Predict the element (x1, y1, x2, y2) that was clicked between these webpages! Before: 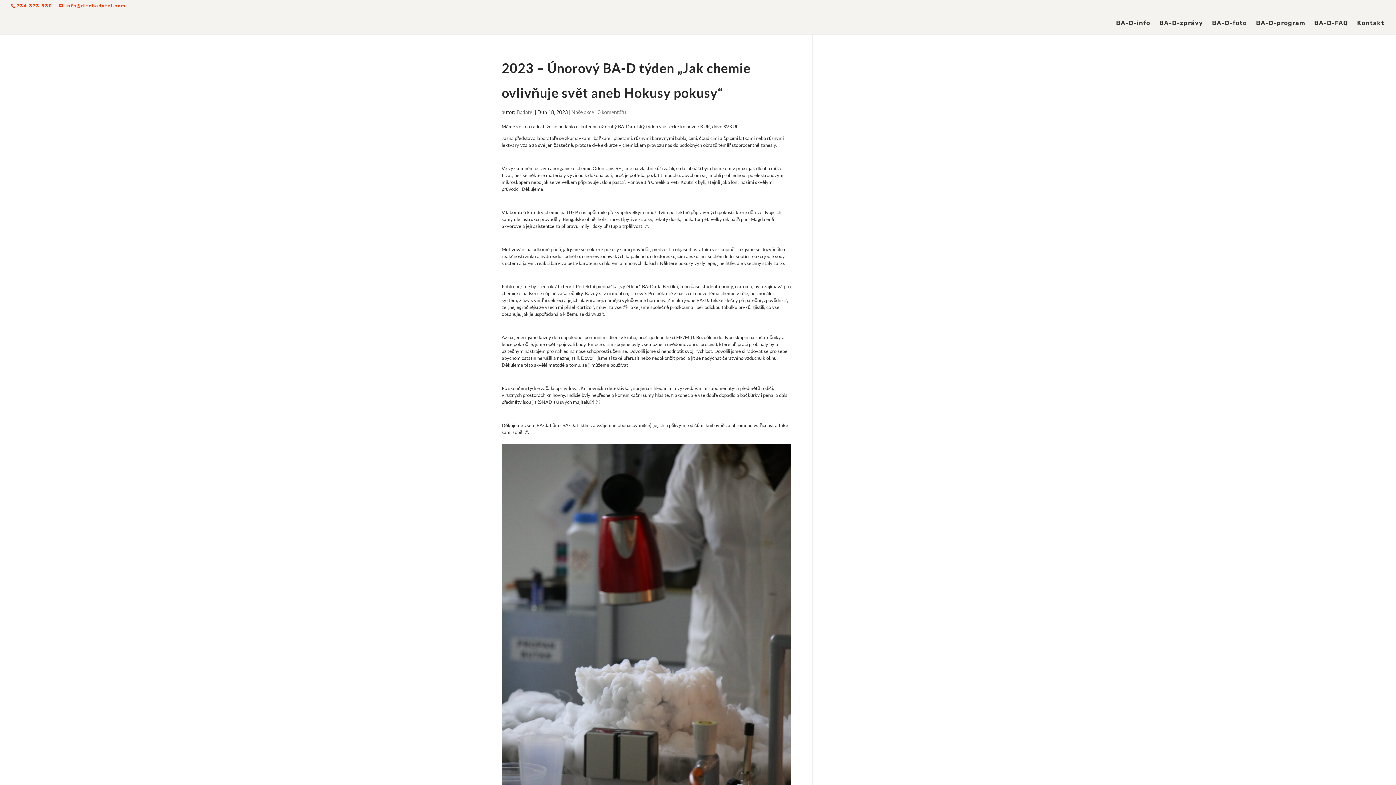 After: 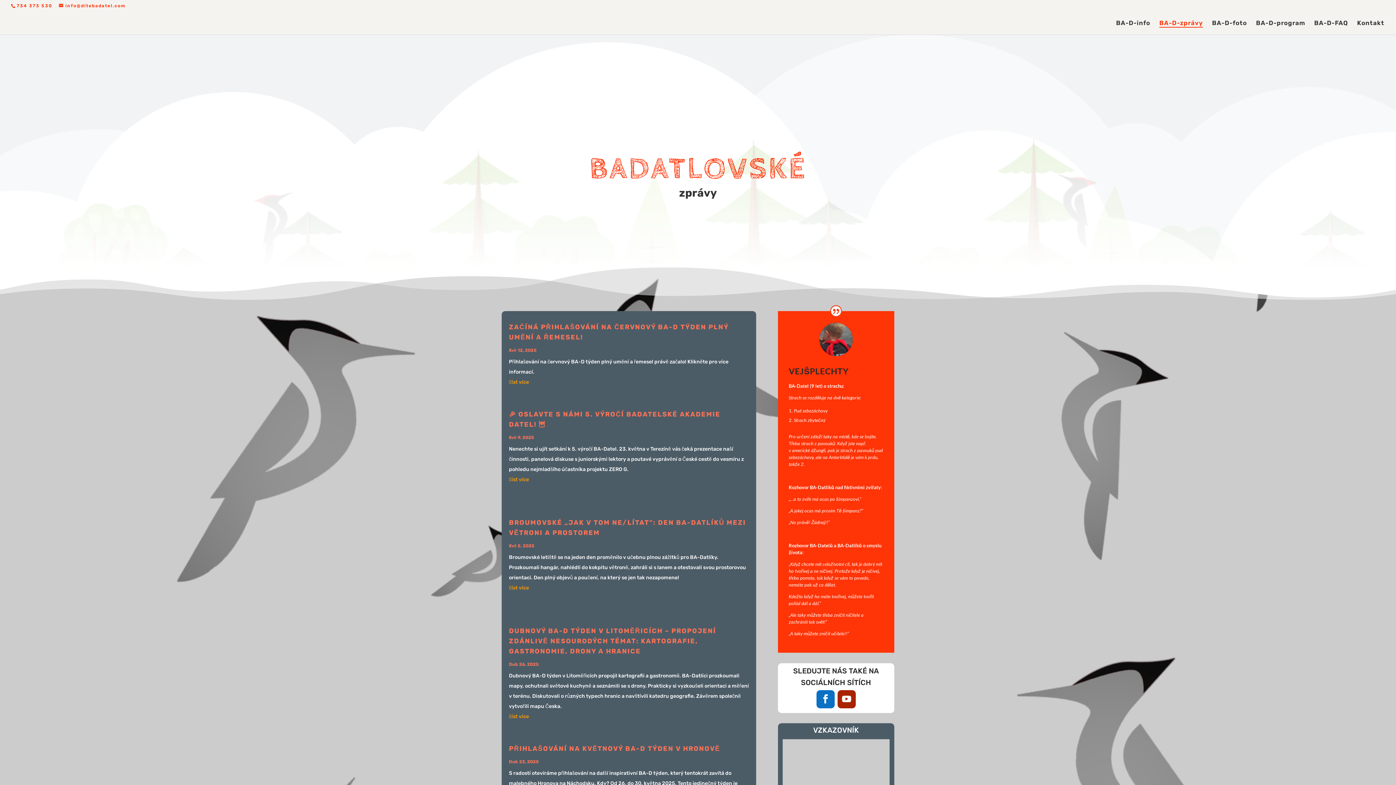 Action: label: BA-D-zprávy bbox: (1159, 20, 1203, 34)